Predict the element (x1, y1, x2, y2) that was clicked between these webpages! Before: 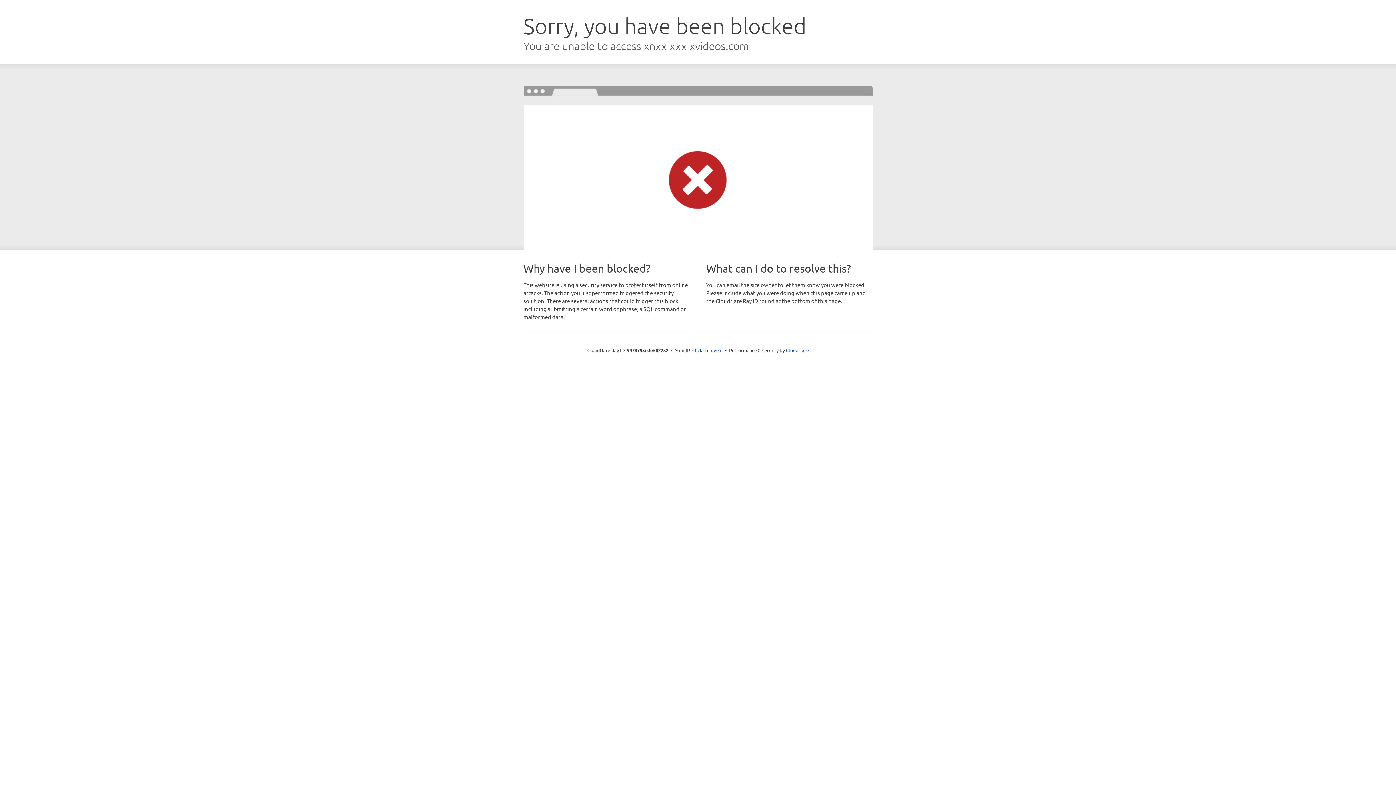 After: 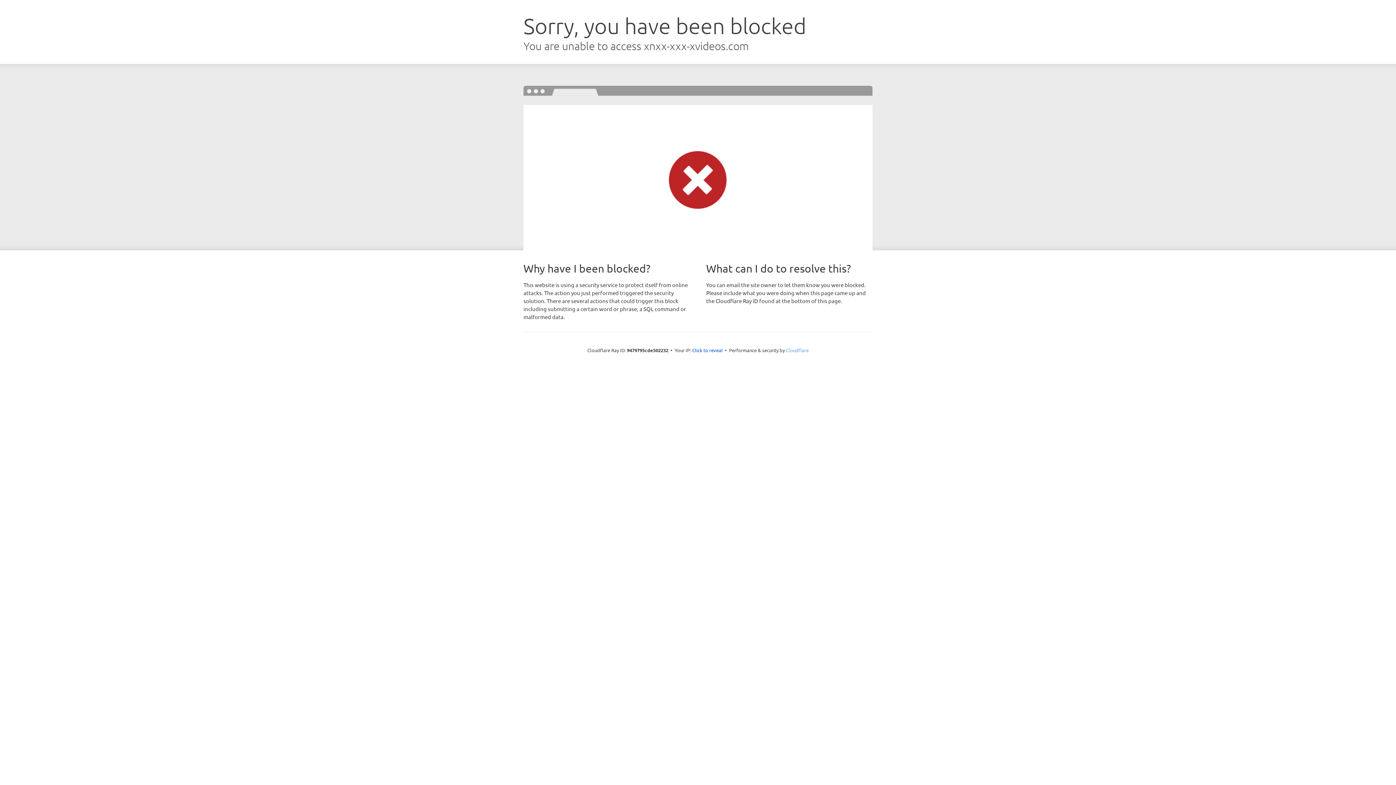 Action: bbox: (786, 347, 808, 353) label: Cloudflare